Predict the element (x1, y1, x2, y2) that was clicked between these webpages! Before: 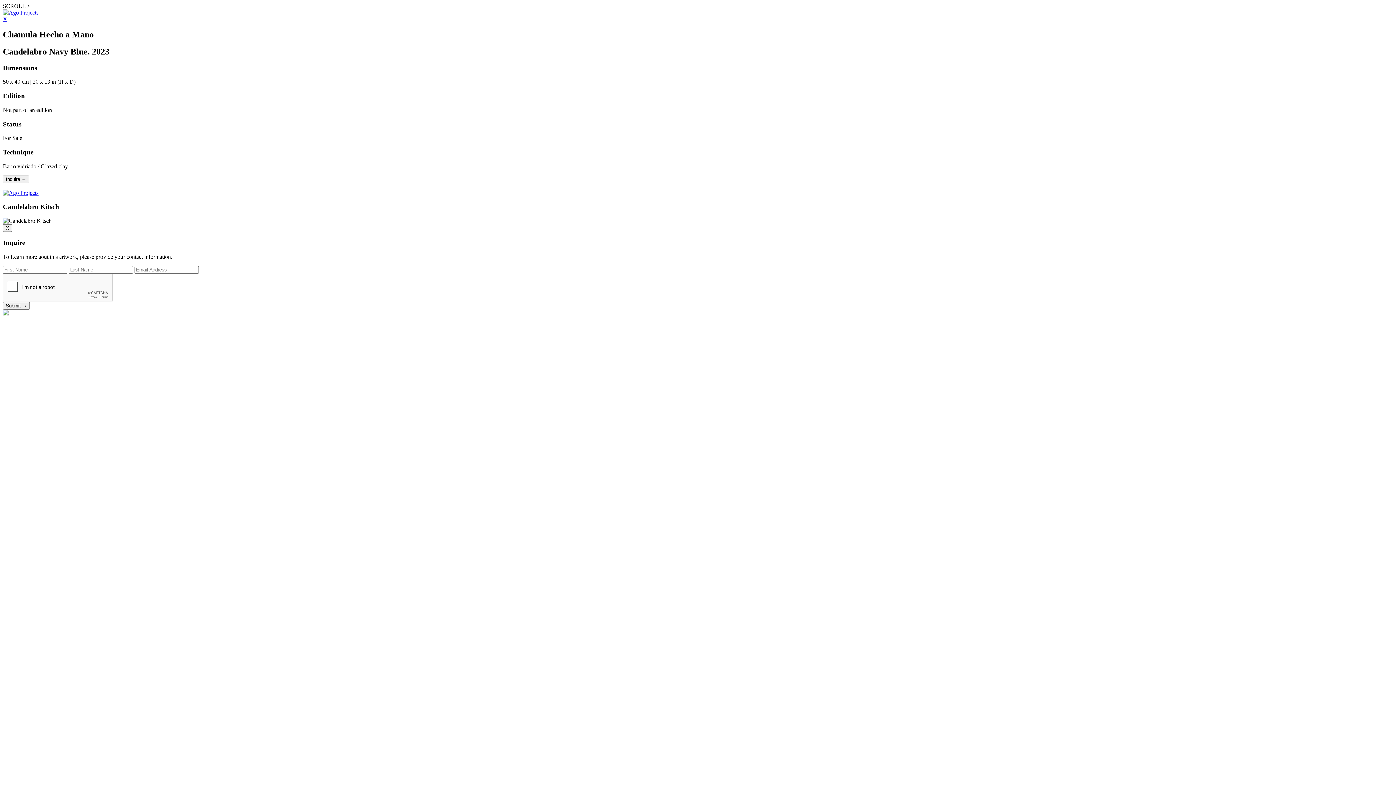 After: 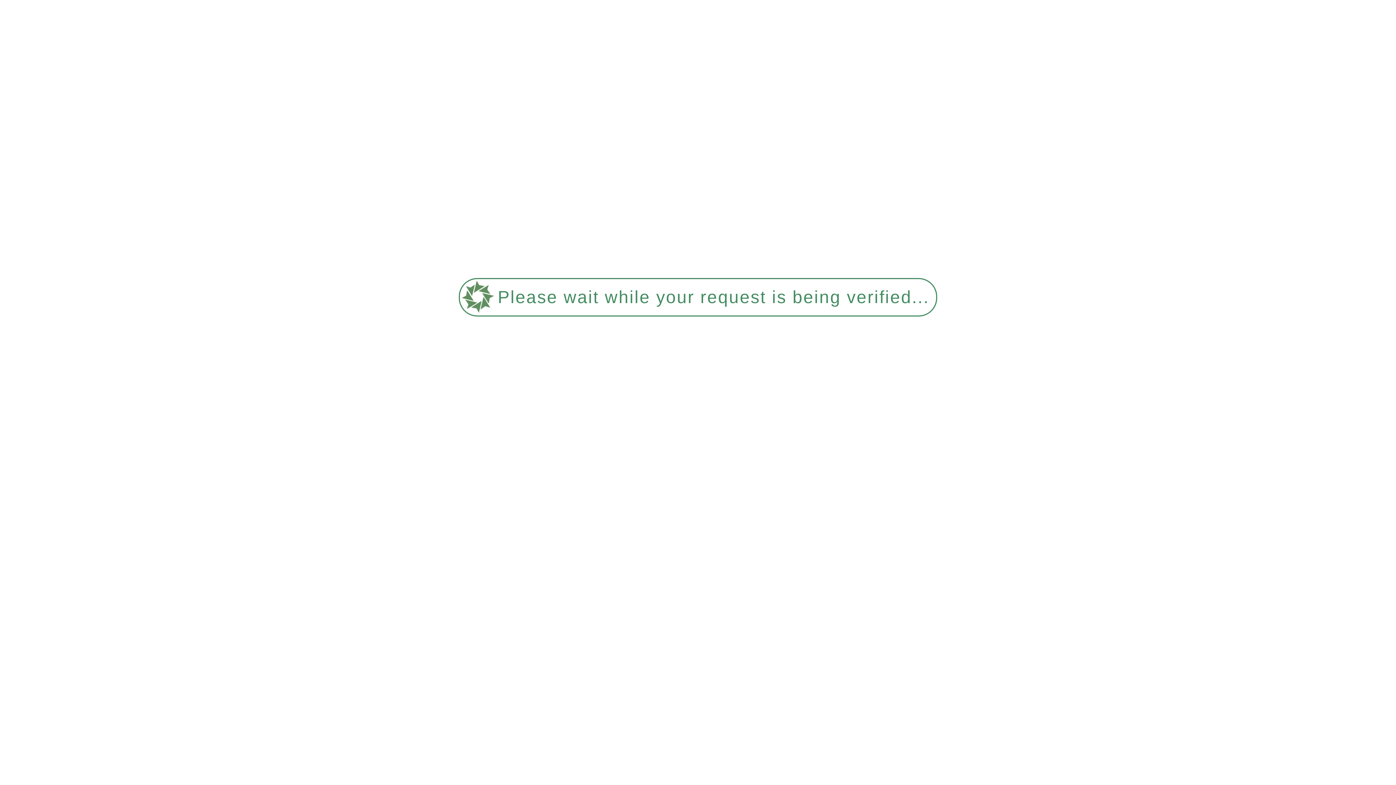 Action: bbox: (2, 189, 38, 195)